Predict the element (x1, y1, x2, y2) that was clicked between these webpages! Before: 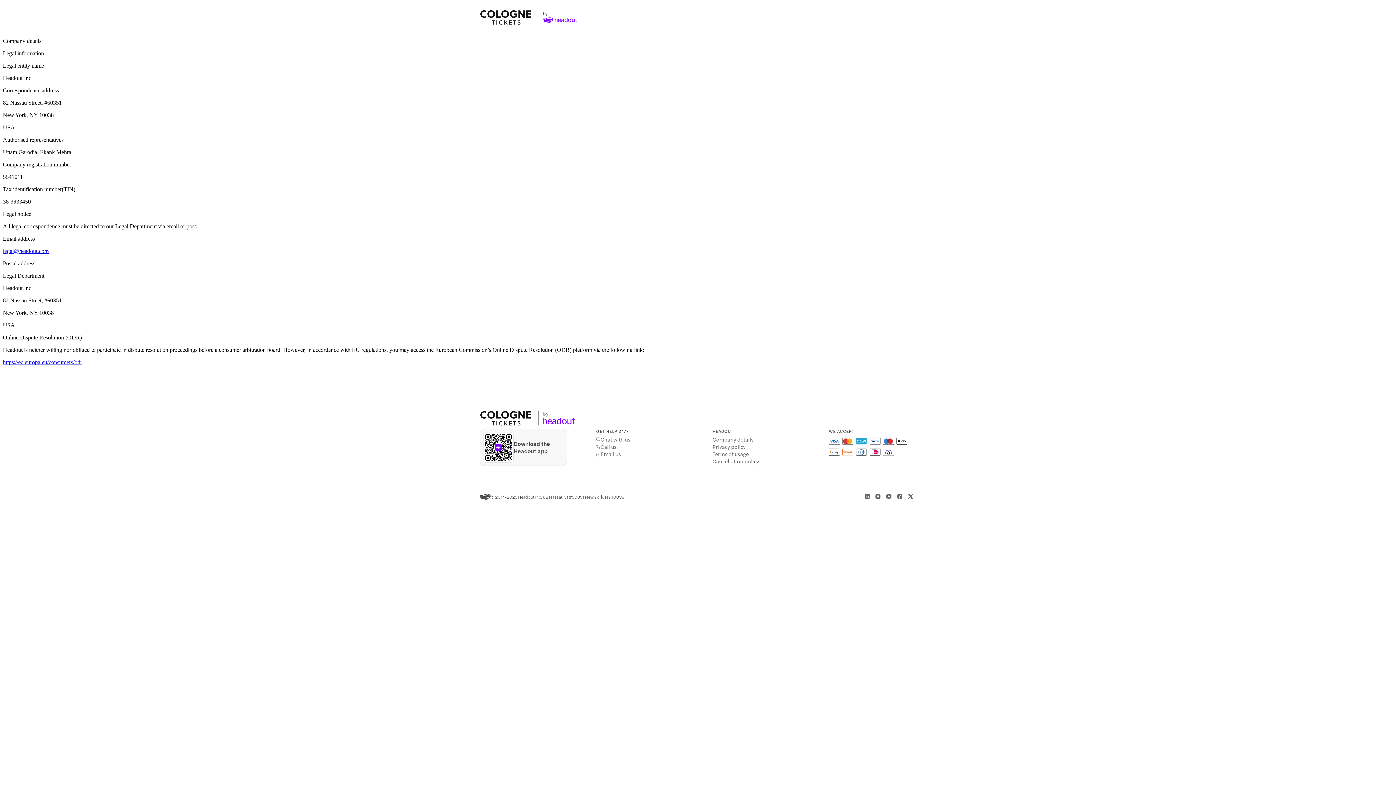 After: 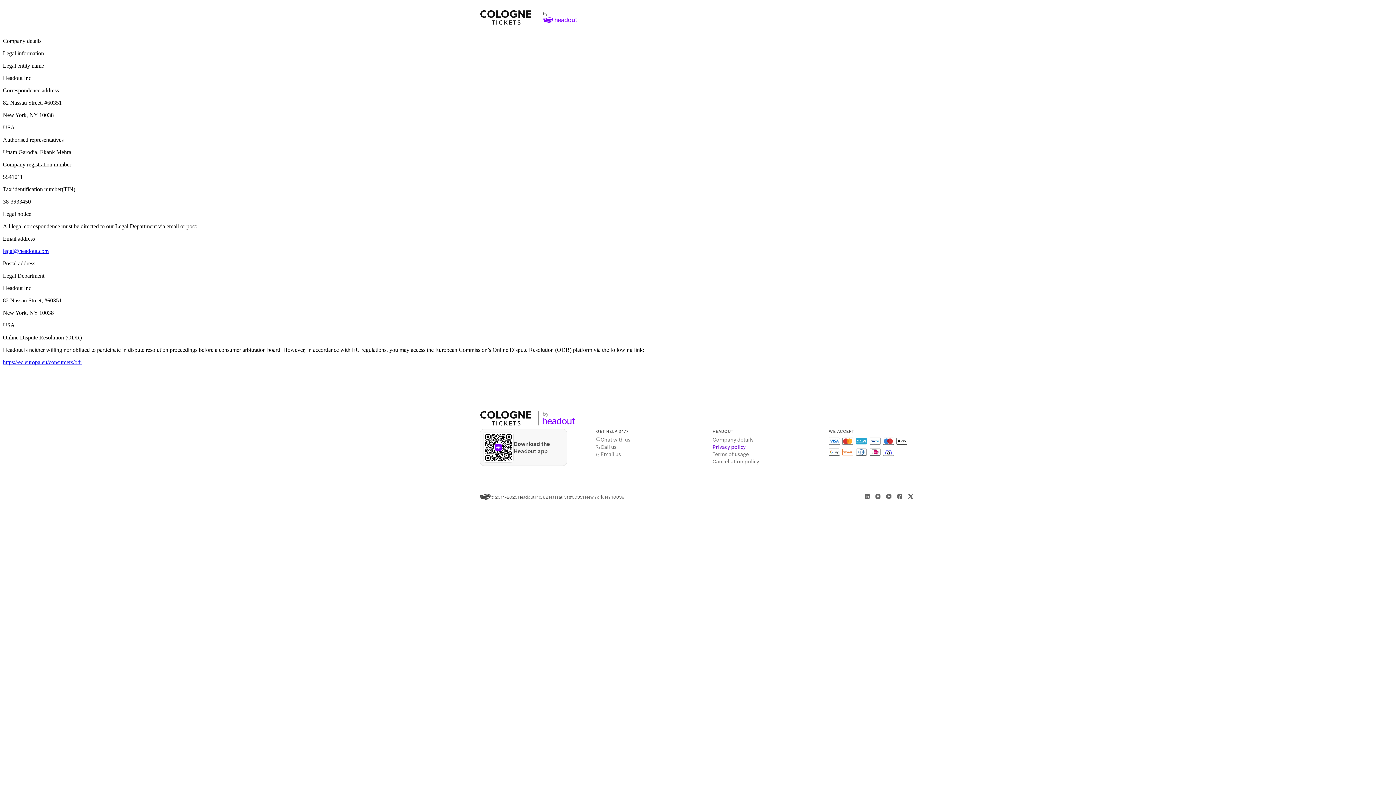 Action: bbox: (712, 443, 745, 450) label: Privacy policy